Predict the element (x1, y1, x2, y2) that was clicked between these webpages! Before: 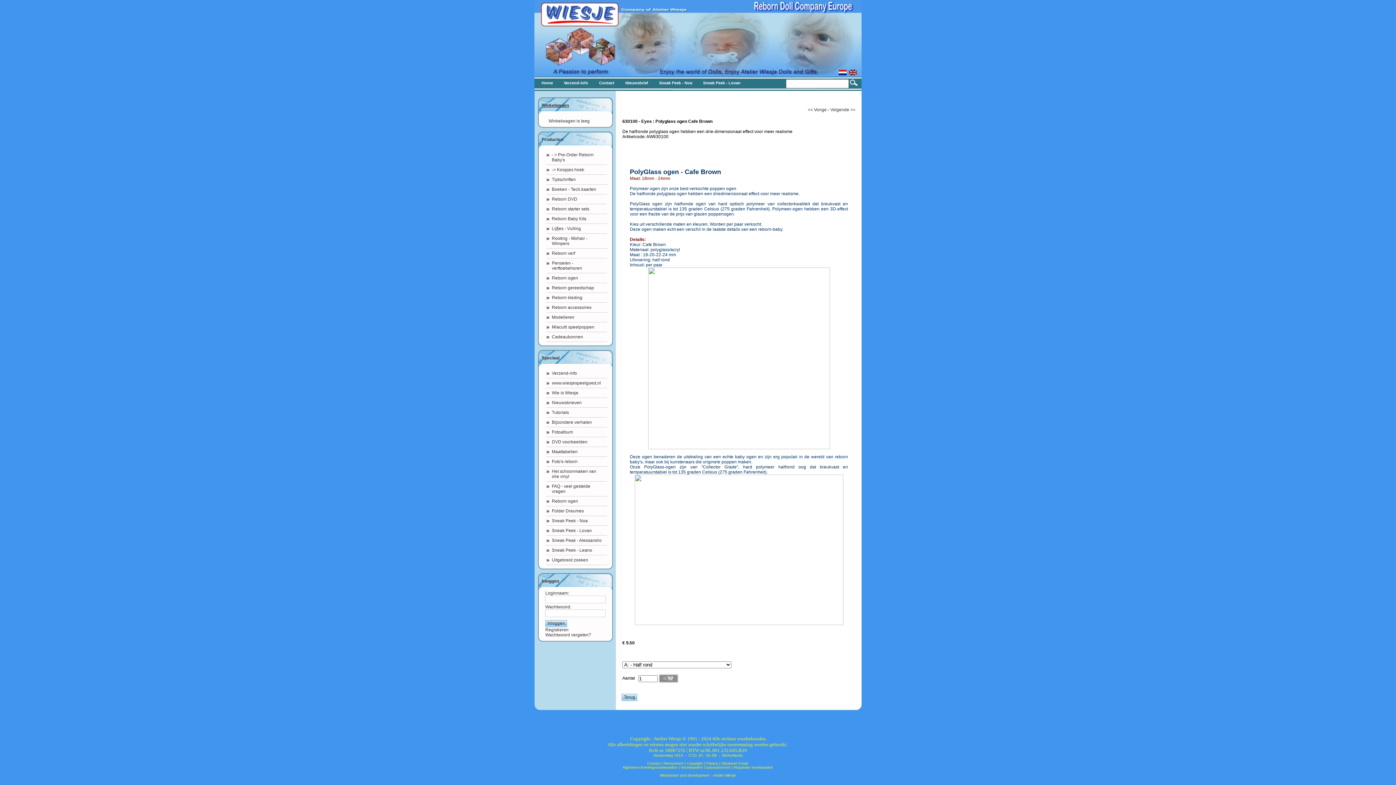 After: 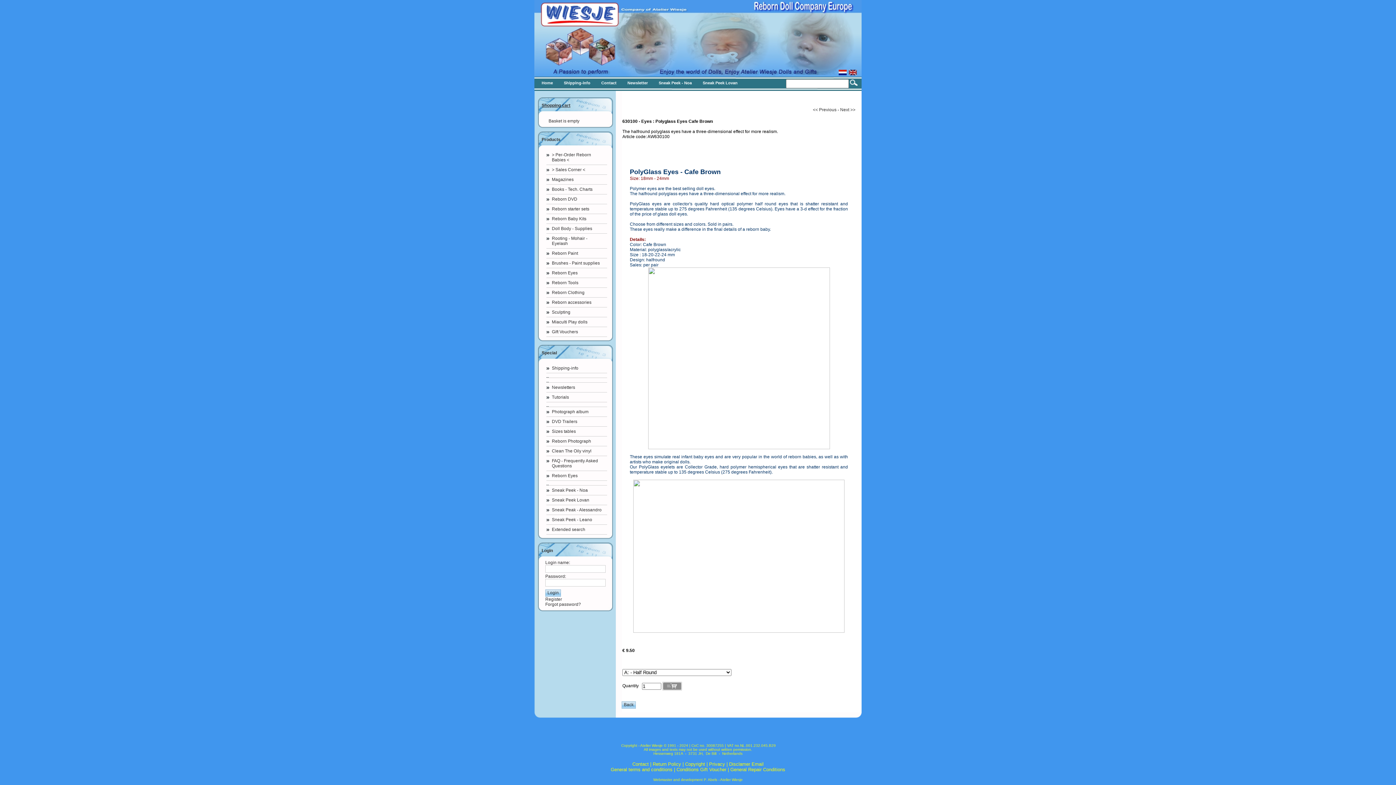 Action: bbox: (849, 71, 857, 76)